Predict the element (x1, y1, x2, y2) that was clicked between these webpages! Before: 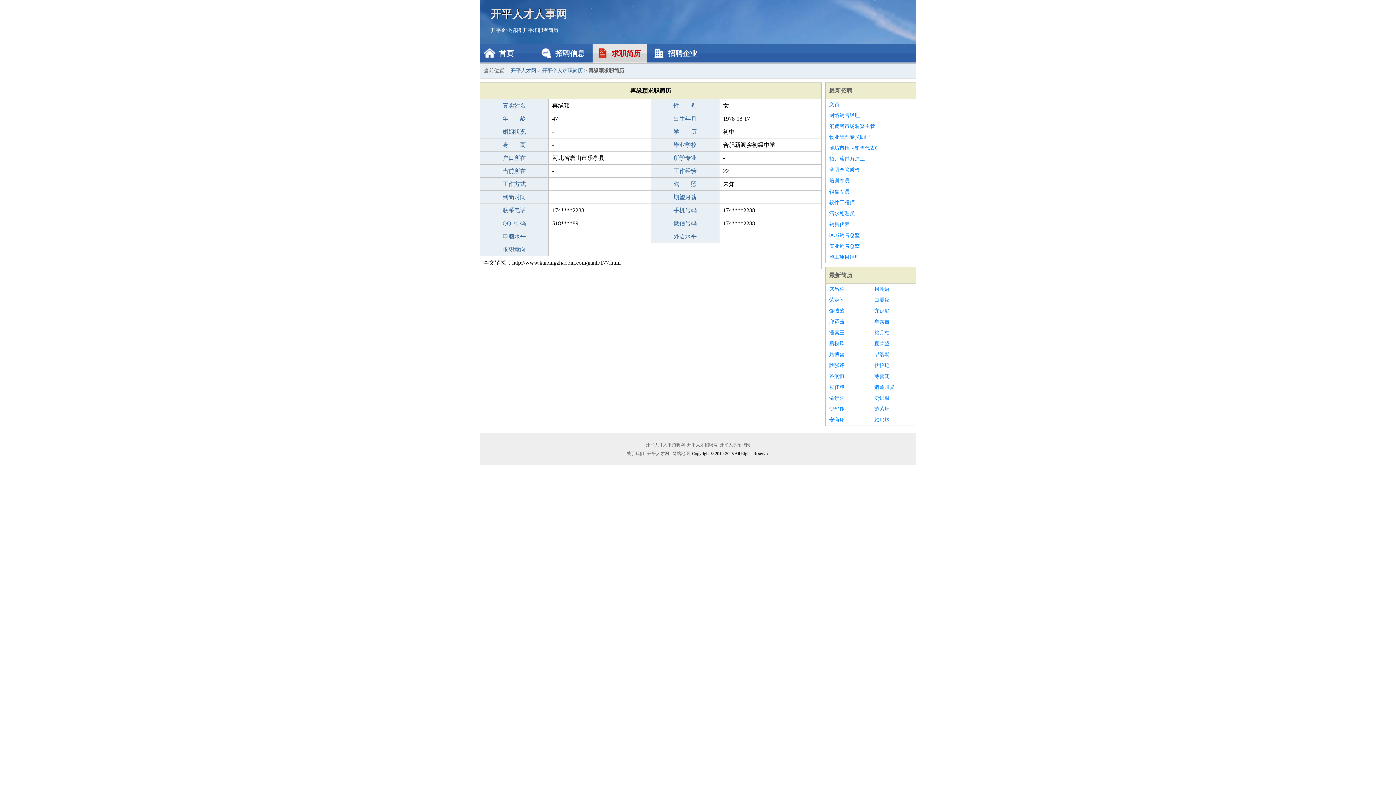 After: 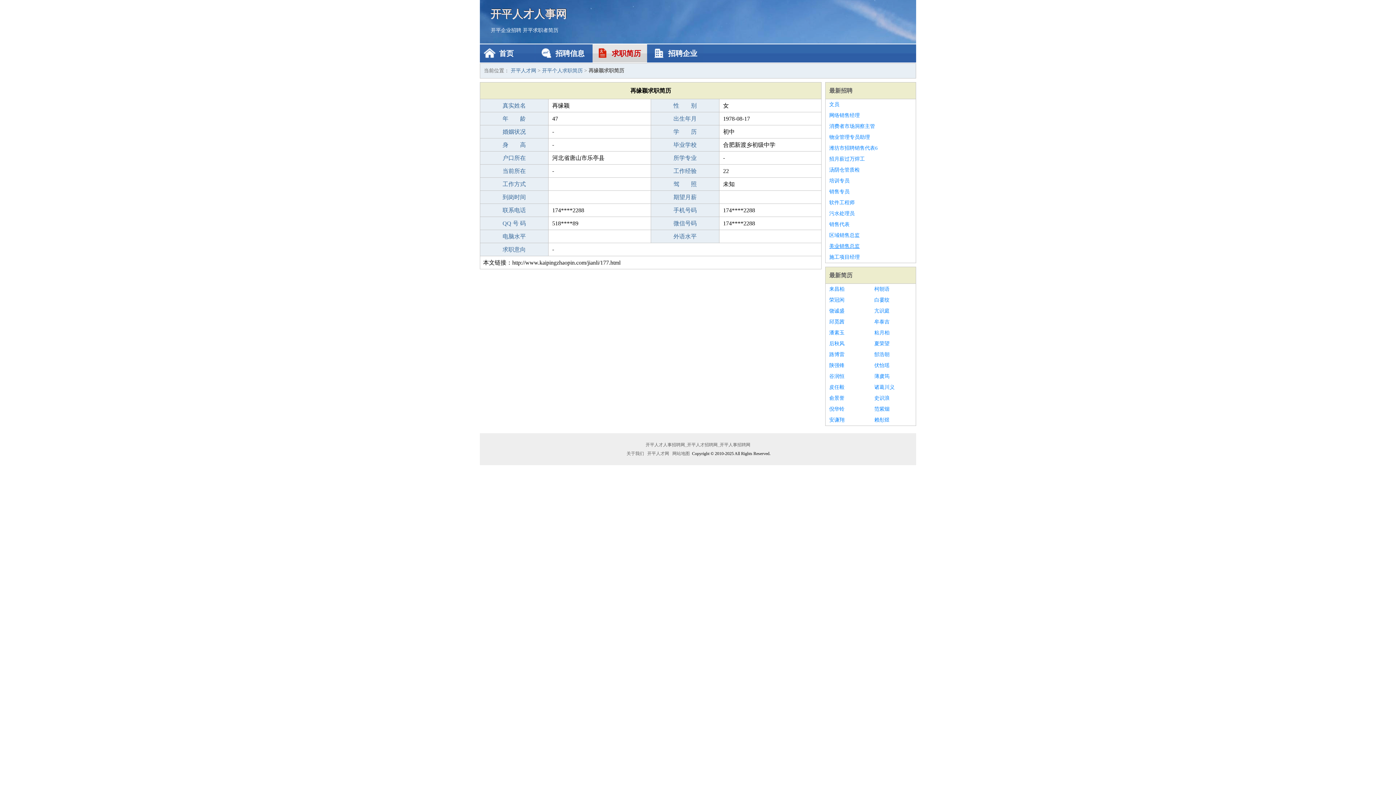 Action: bbox: (829, 241, 912, 252) label: 美业销售总监